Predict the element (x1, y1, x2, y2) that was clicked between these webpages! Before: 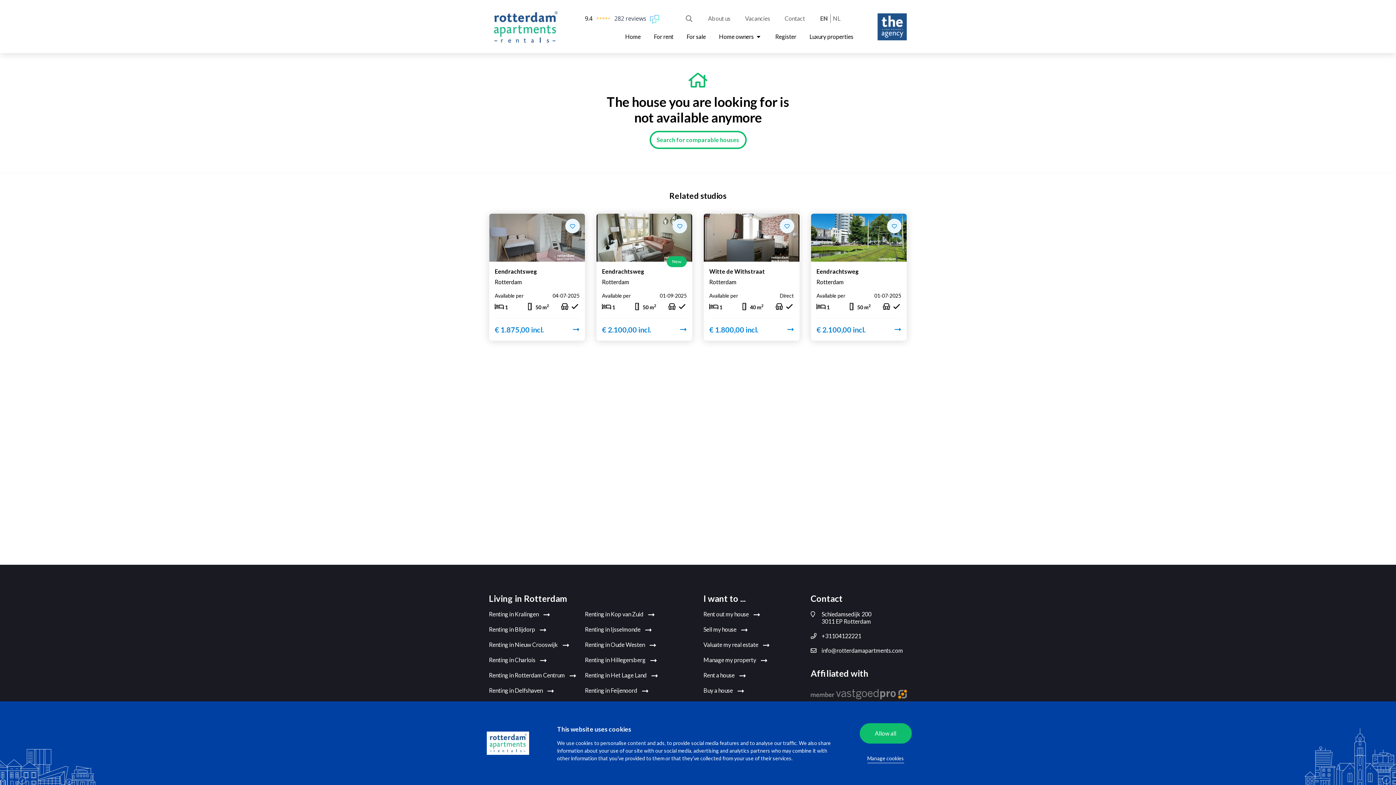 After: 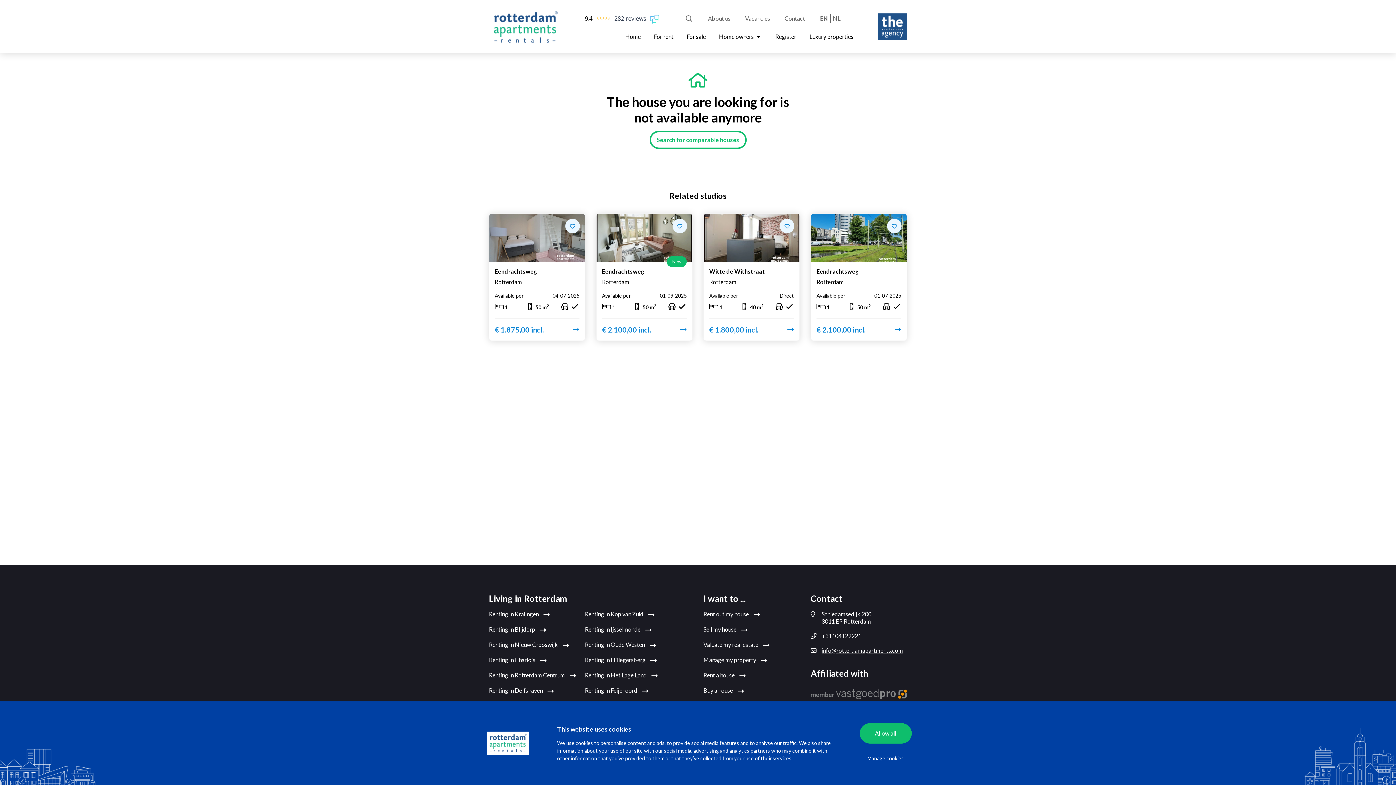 Action: bbox: (810, 643, 907, 658) label: info@rotterdamapartments.com